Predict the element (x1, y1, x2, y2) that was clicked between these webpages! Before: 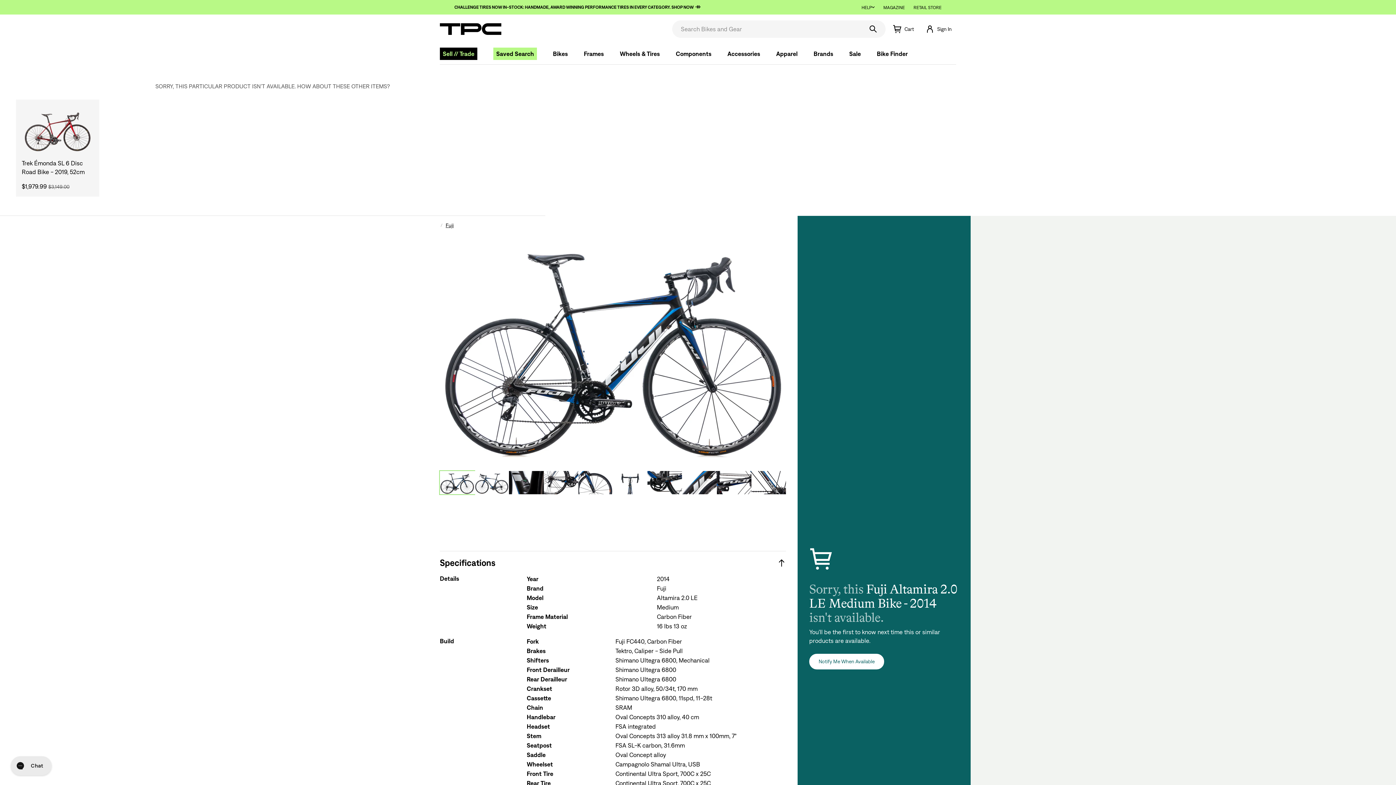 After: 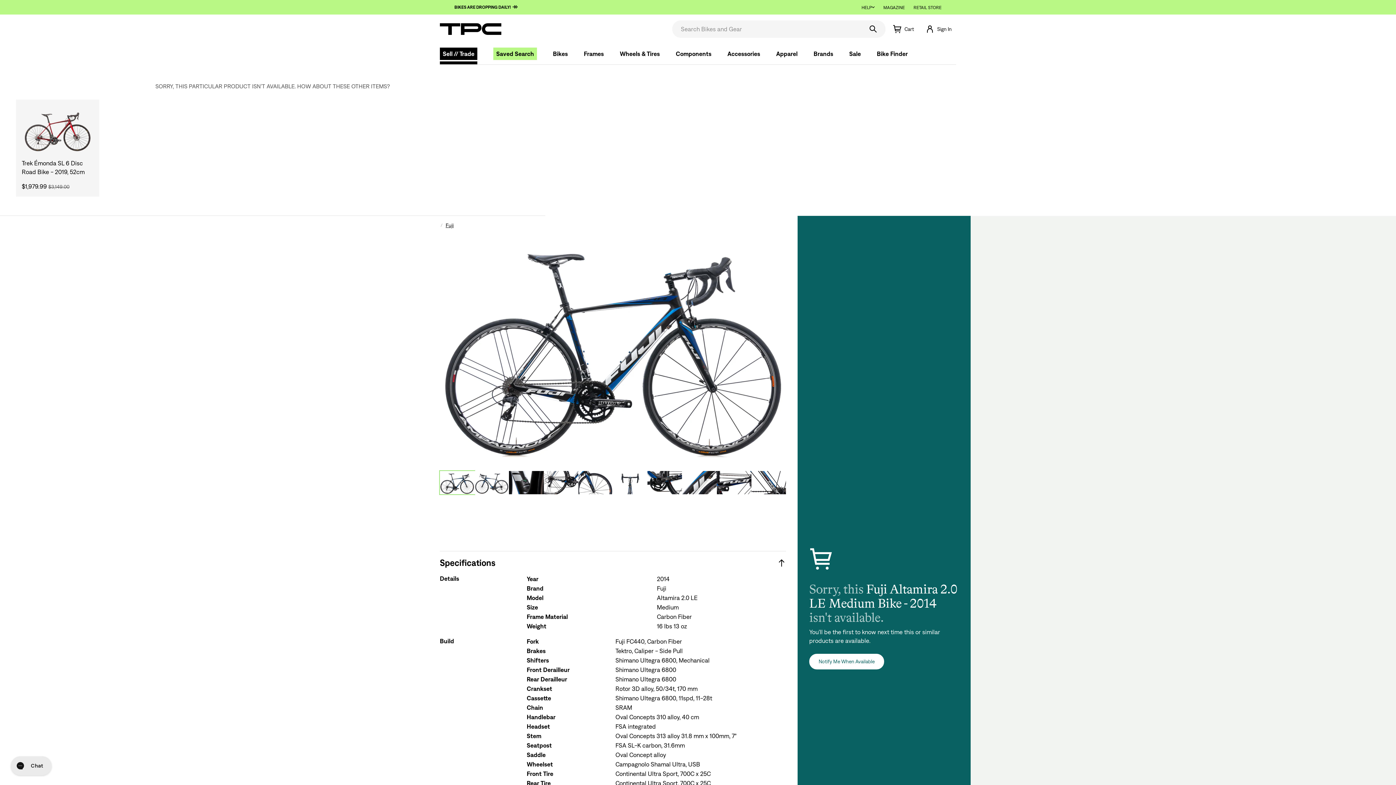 Action: label: Sell // Trade bbox: (440, 47, 477, 60)